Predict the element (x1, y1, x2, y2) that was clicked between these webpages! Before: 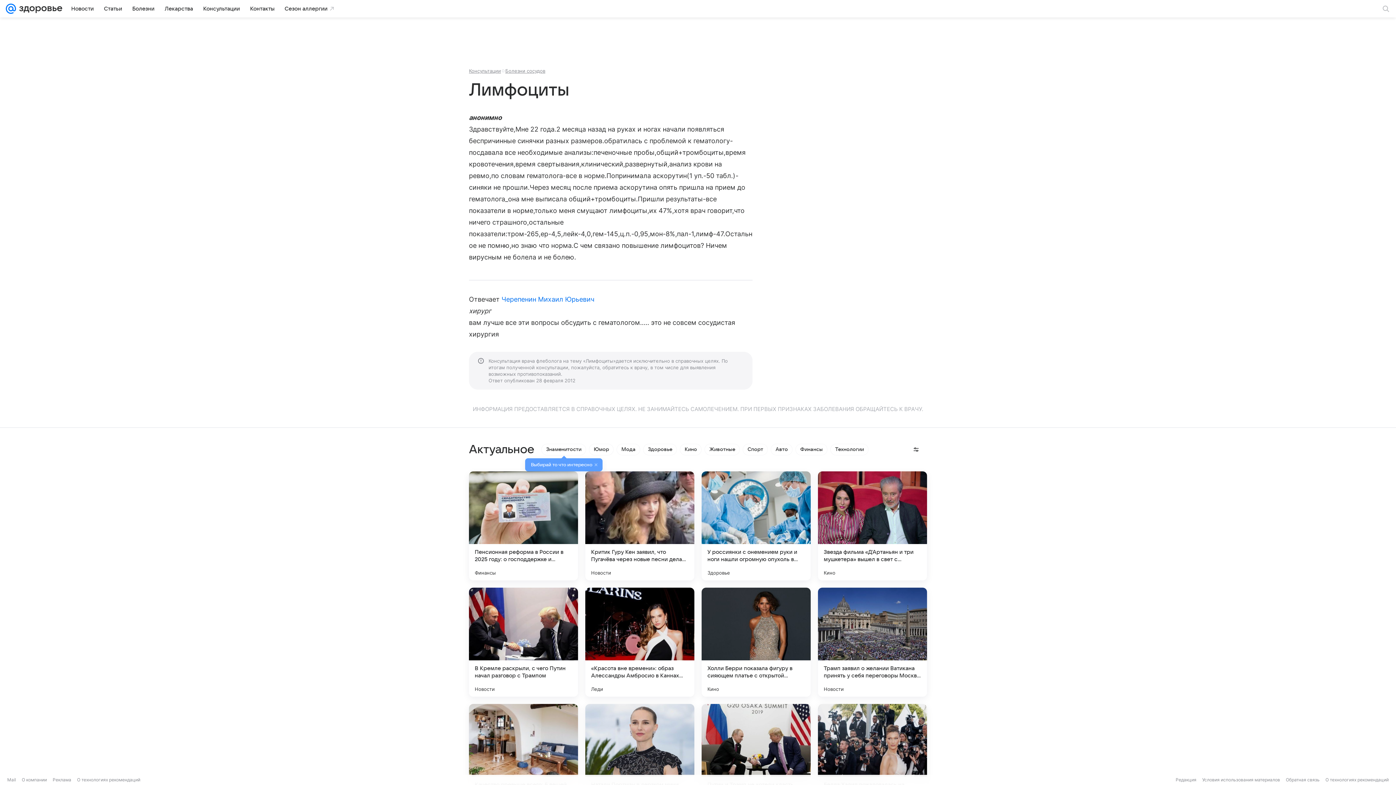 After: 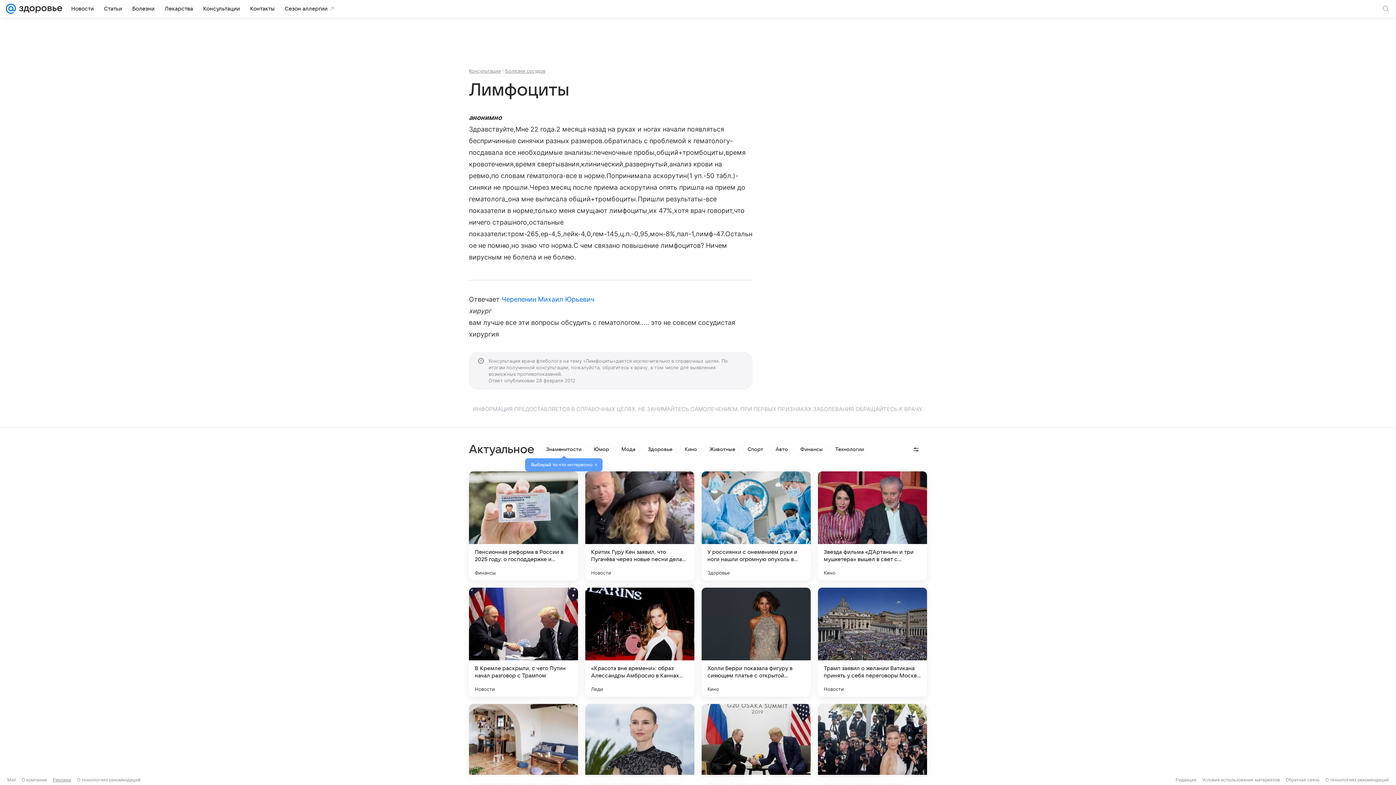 Action: label: Реклама bbox: (52, 777, 71, 782)